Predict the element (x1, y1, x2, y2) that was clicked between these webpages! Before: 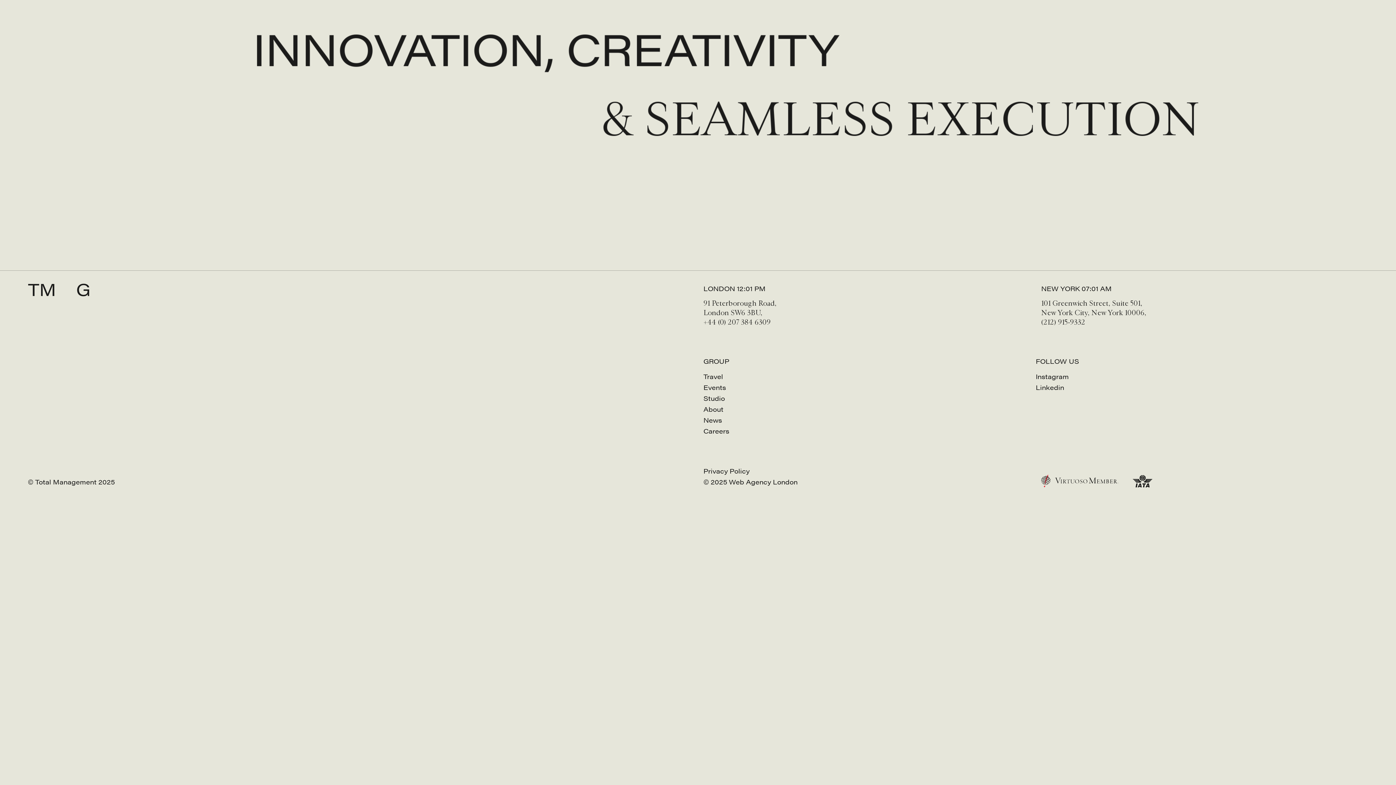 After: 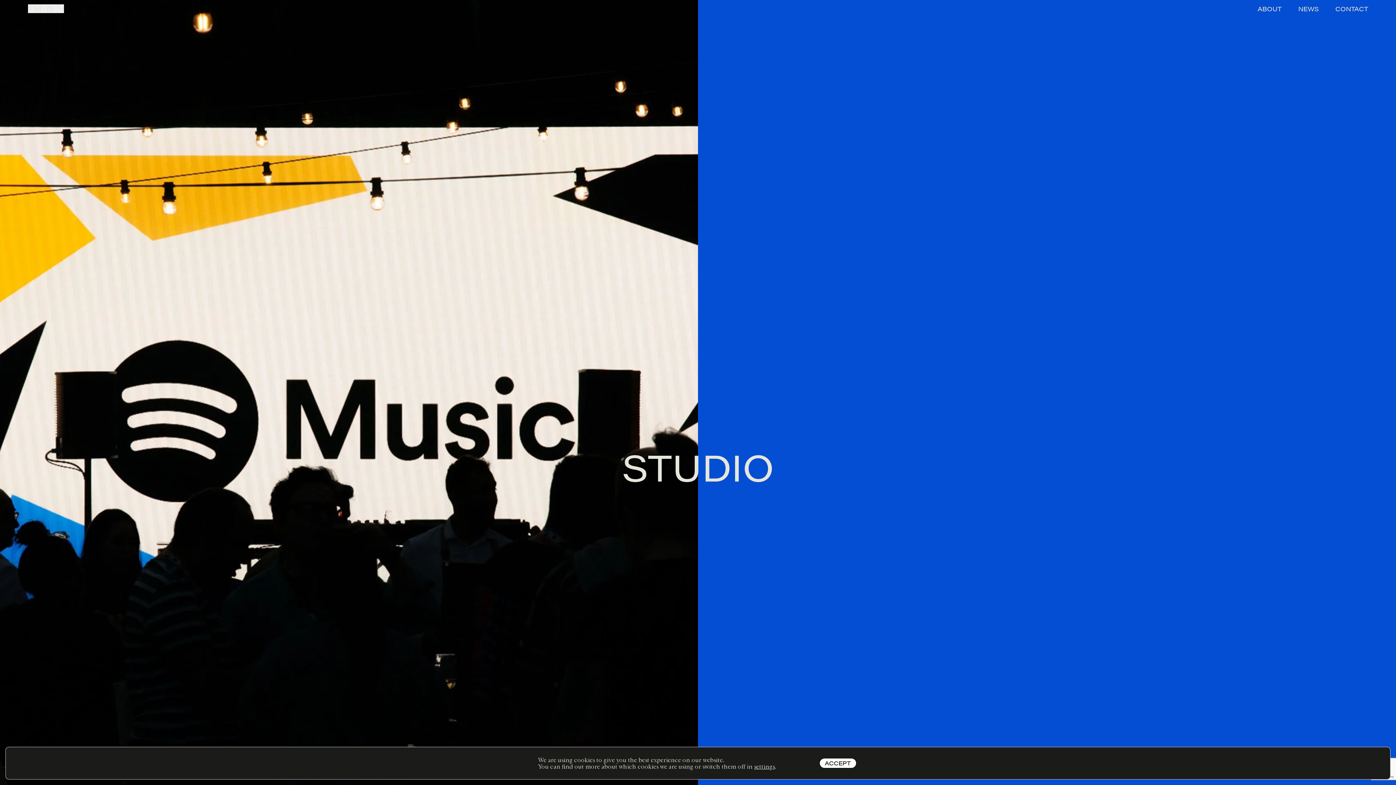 Action: bbox: (729, 477, 797, 486) label: Web Agency London